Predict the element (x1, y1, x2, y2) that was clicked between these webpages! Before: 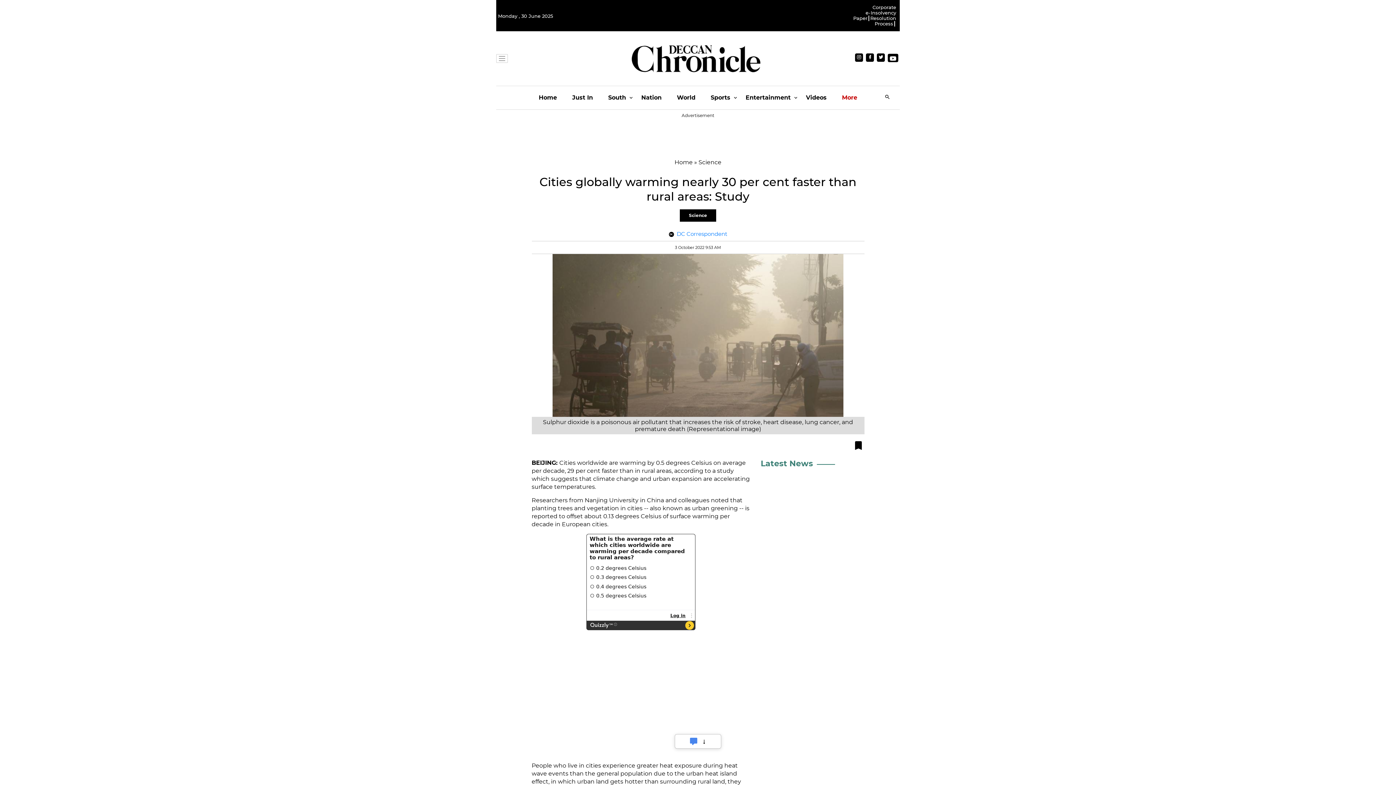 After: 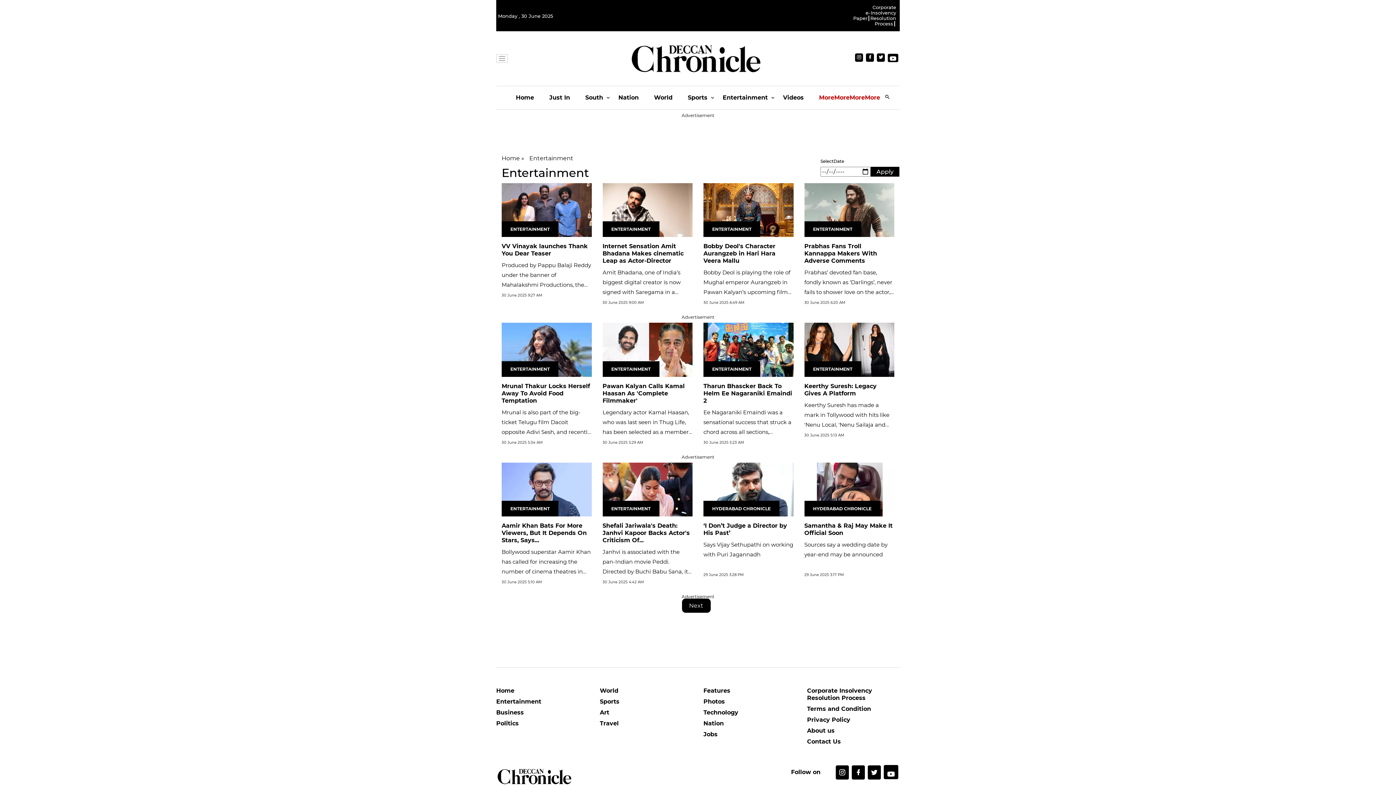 Action: label: Entertainment bbox: (745, 86, 790, 109)